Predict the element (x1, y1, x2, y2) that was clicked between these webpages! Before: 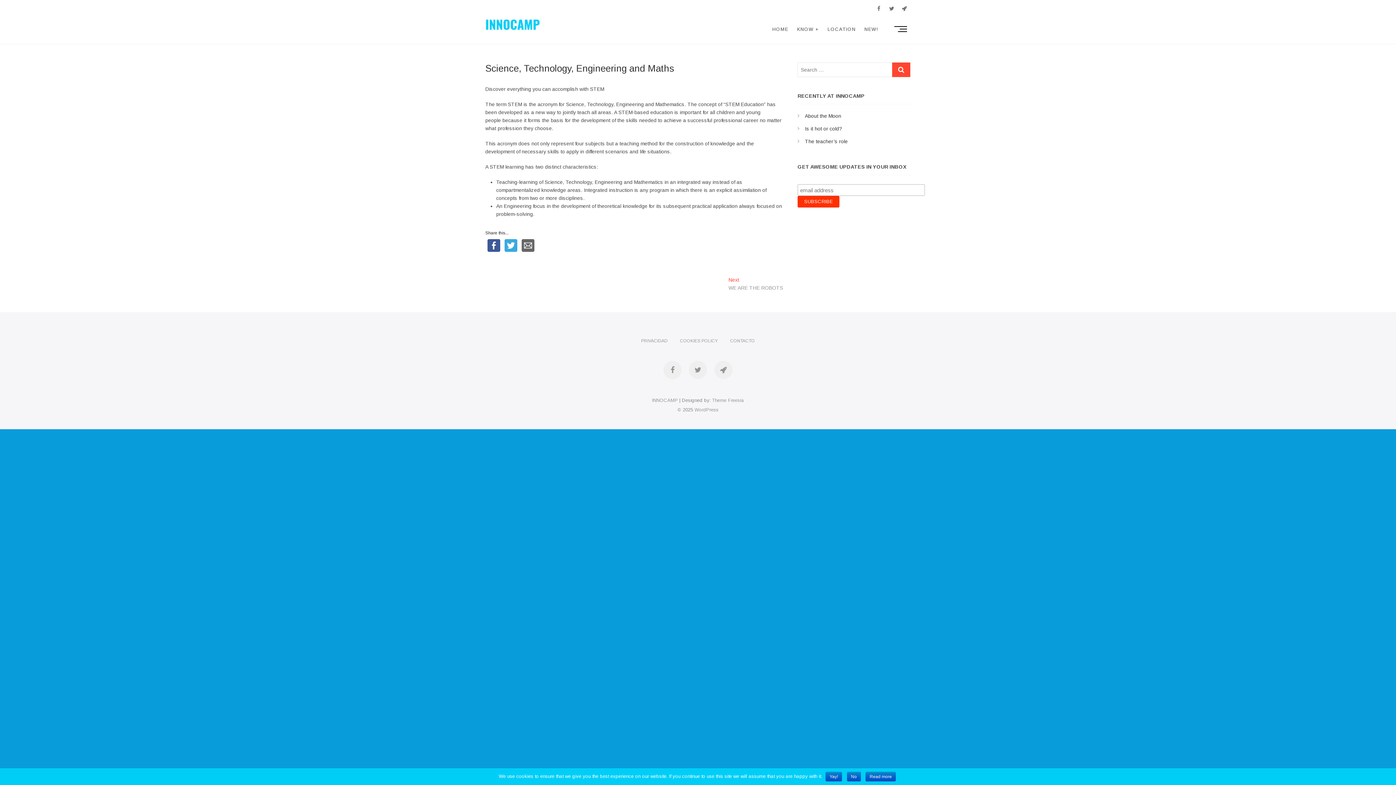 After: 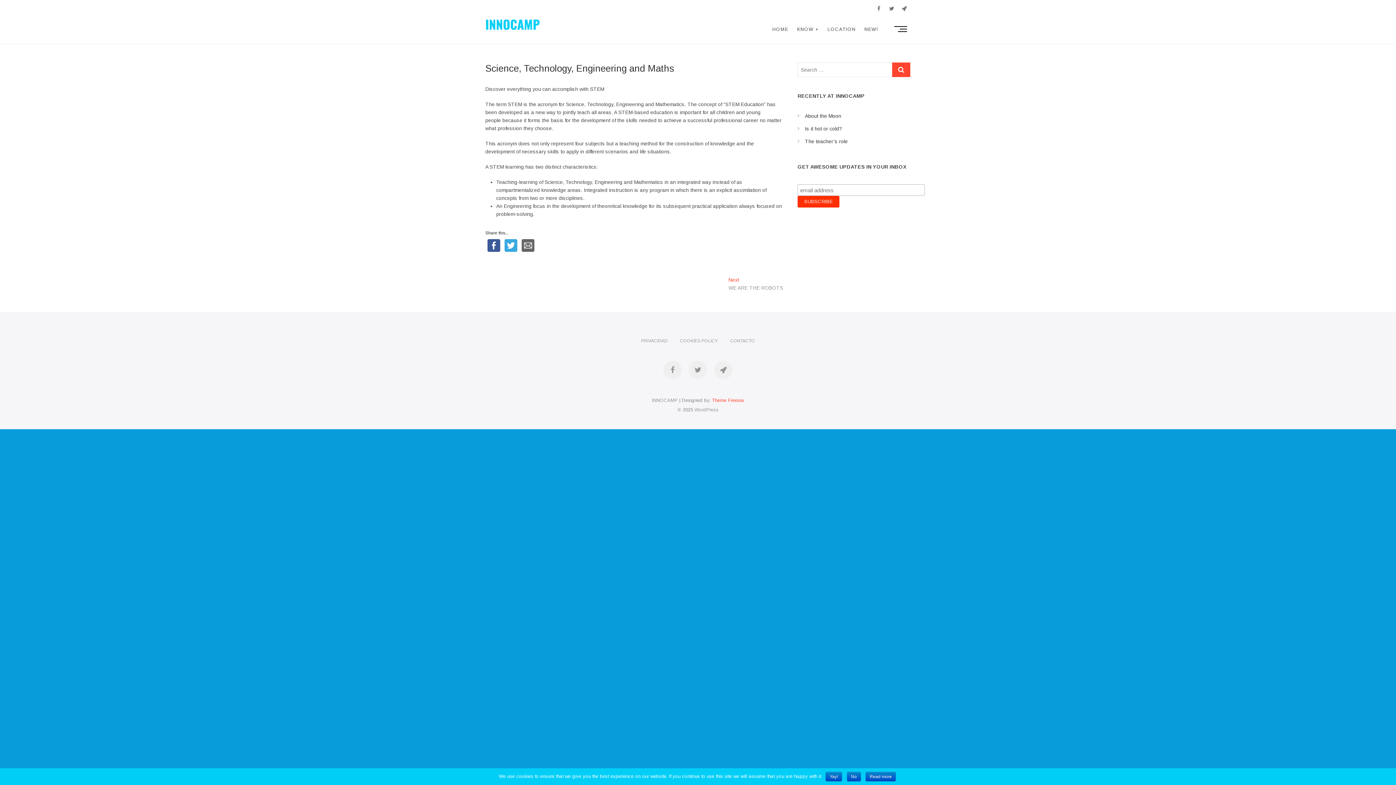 Action: label: Theme Freesia bbox: (712, 397, 744, 403)